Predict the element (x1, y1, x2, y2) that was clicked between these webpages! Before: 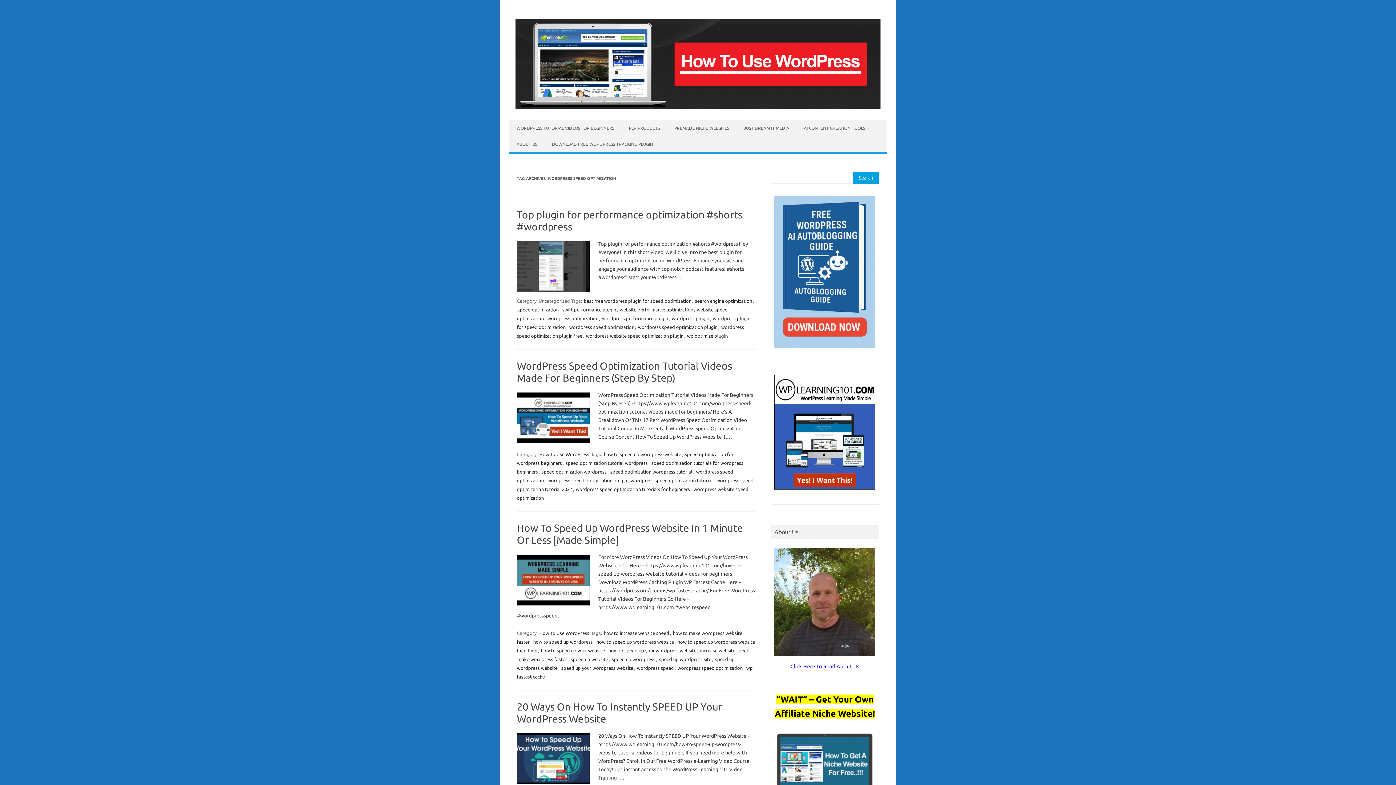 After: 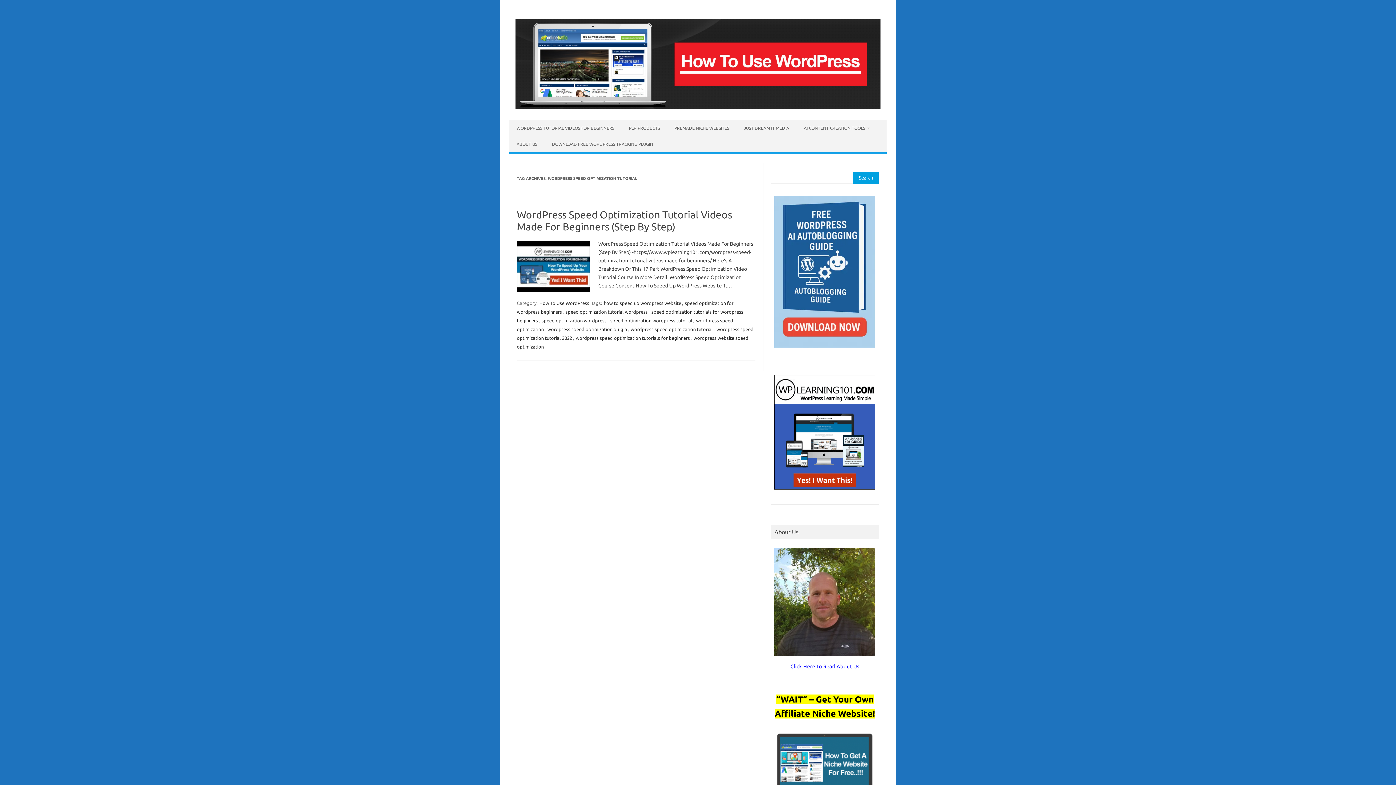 Action: label: wordpress speed optimization tutorial bbox: (630, 477, 713, 483)